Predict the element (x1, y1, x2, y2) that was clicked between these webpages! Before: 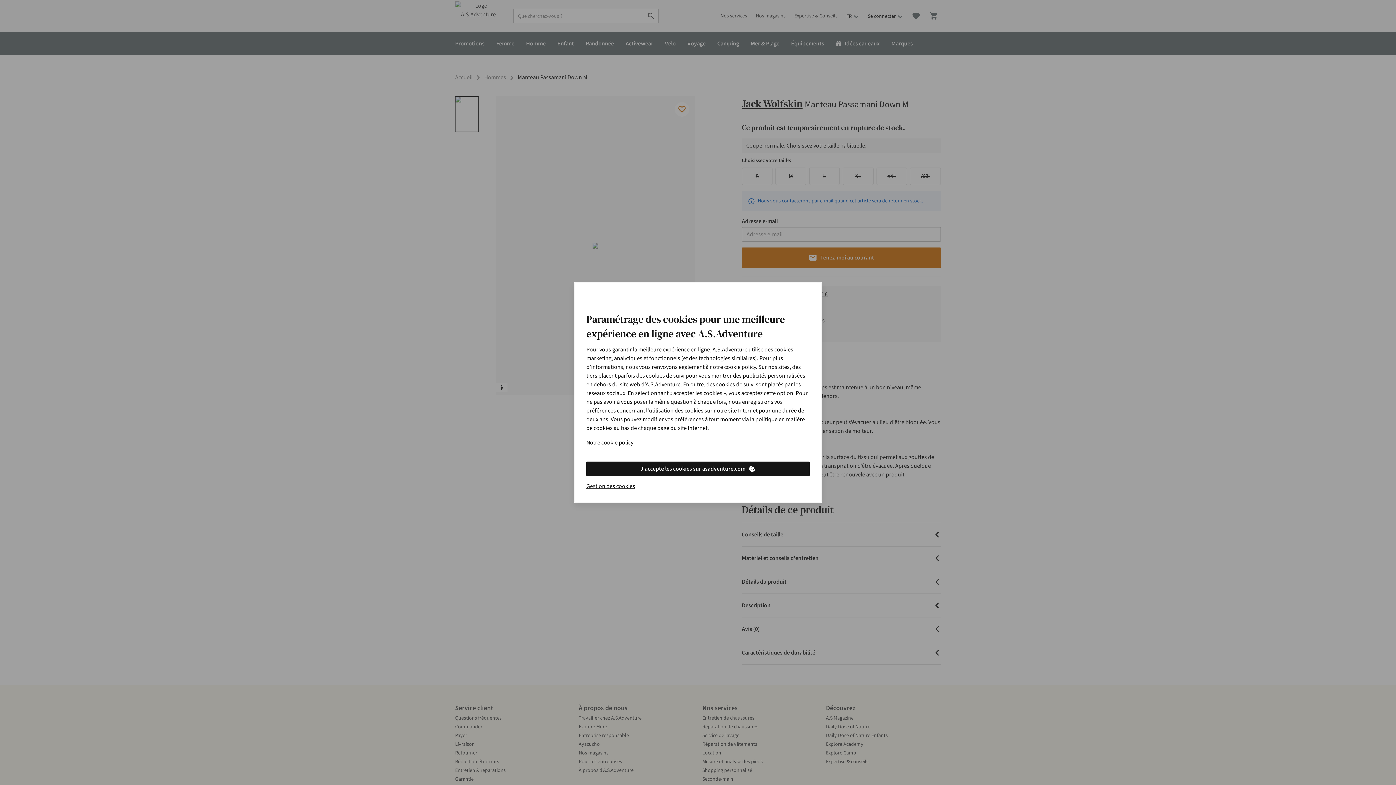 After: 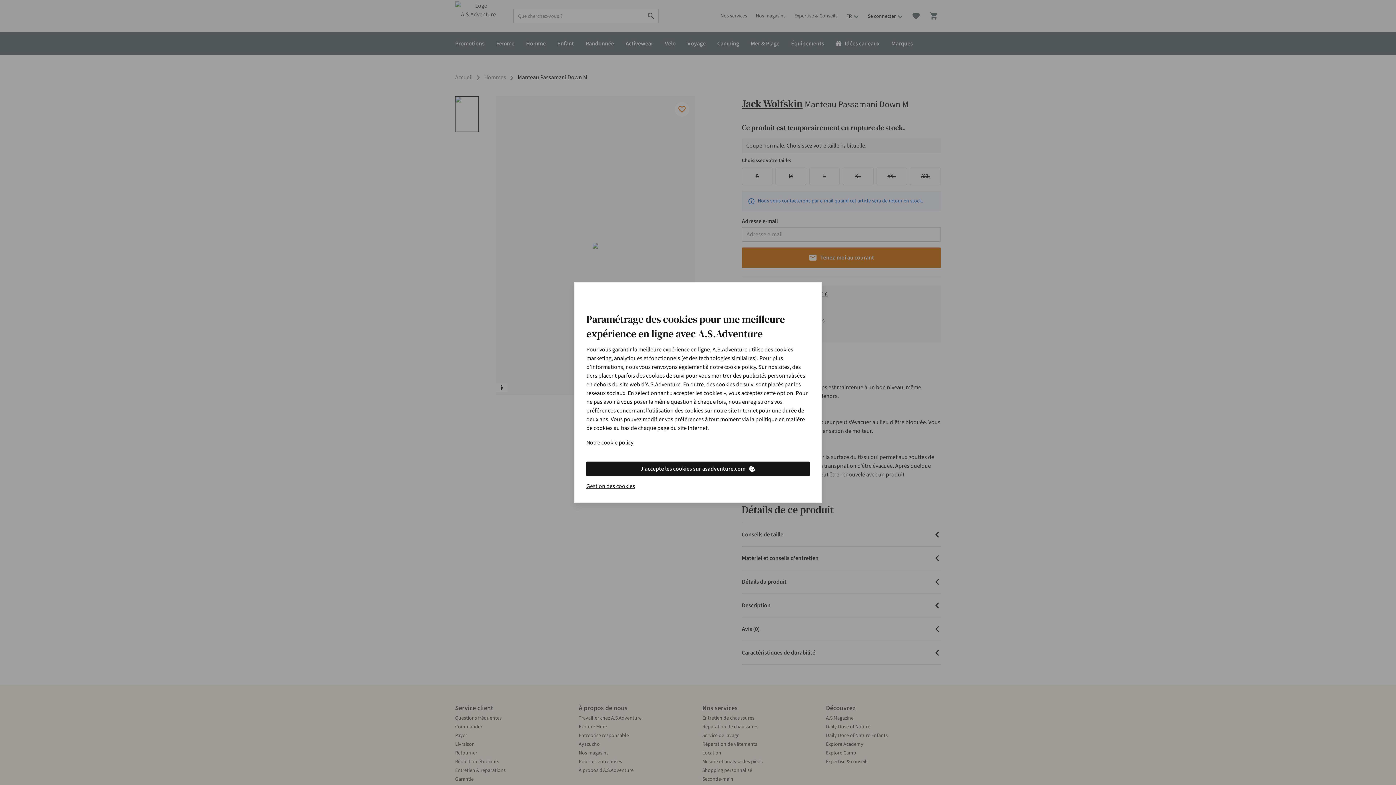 Action: bbox: (586, 461, 809, 476) label: J'accepte les cookies sur asadventure.com